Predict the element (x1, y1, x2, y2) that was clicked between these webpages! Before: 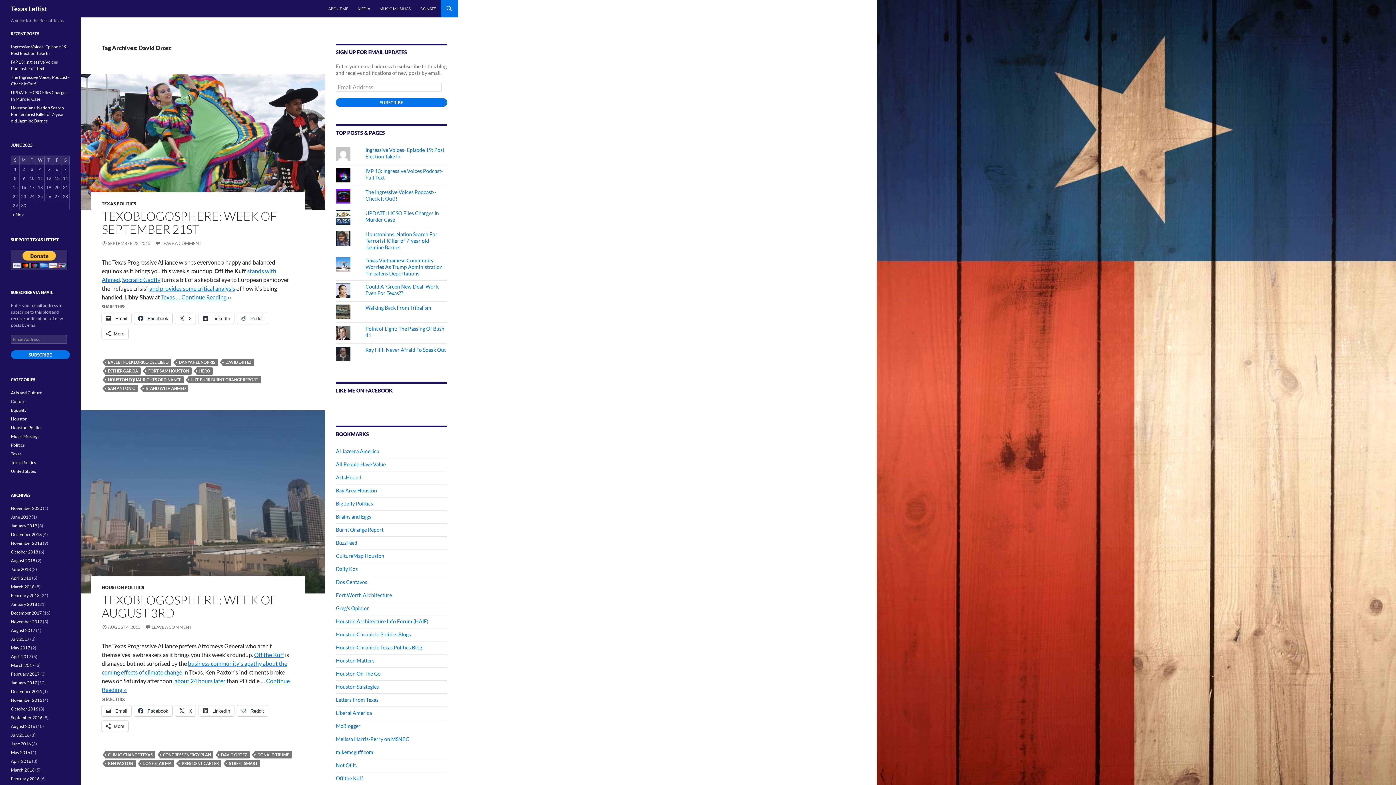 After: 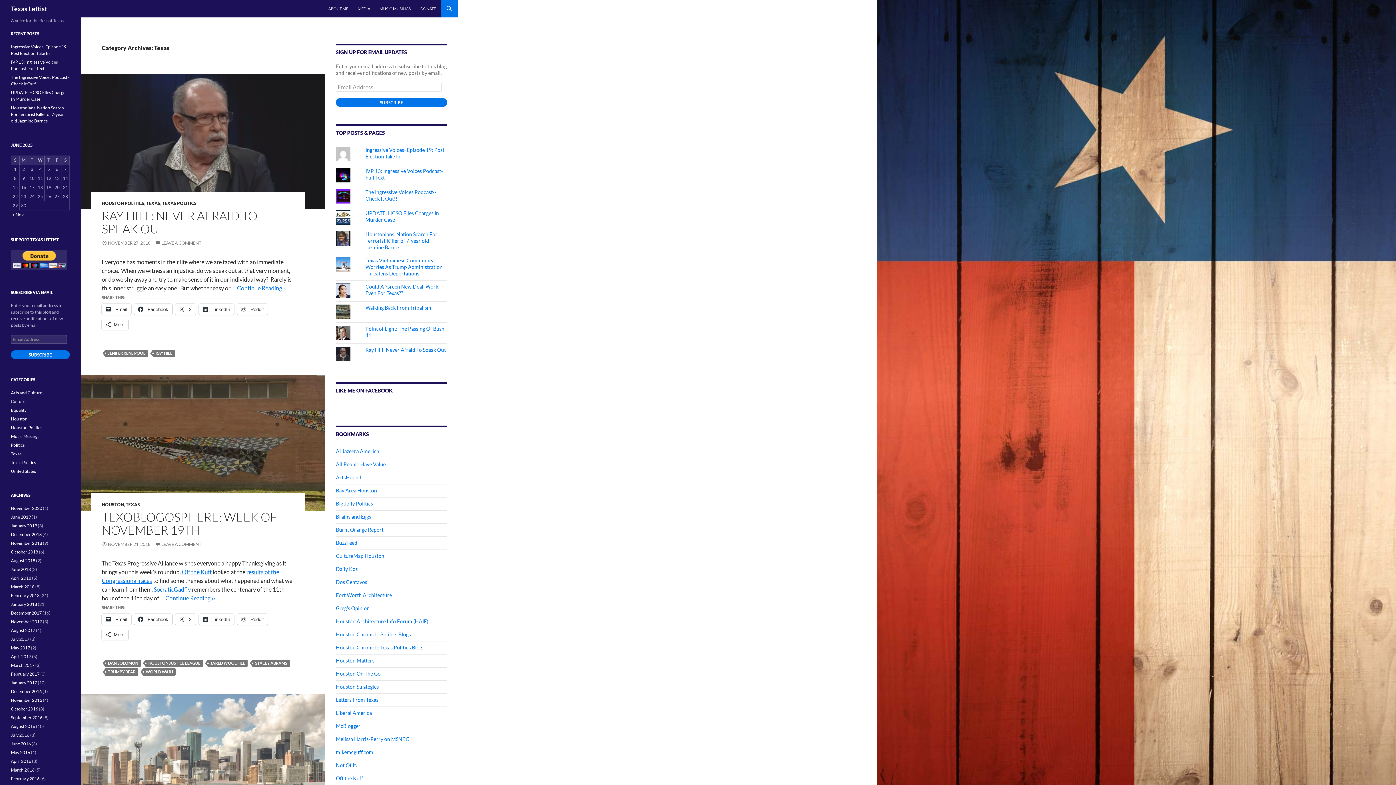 Action: label: Texas bbox: (10, 451, 21, 456)